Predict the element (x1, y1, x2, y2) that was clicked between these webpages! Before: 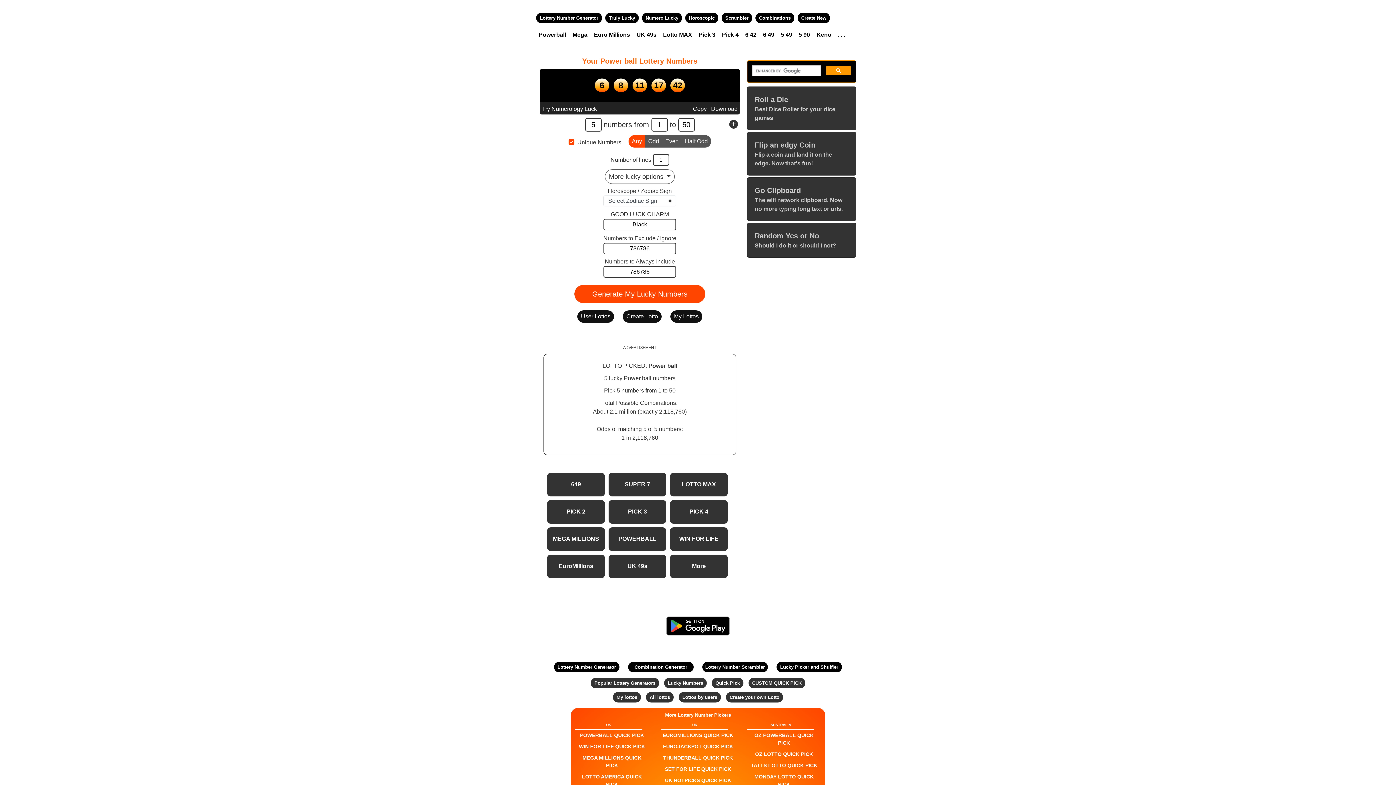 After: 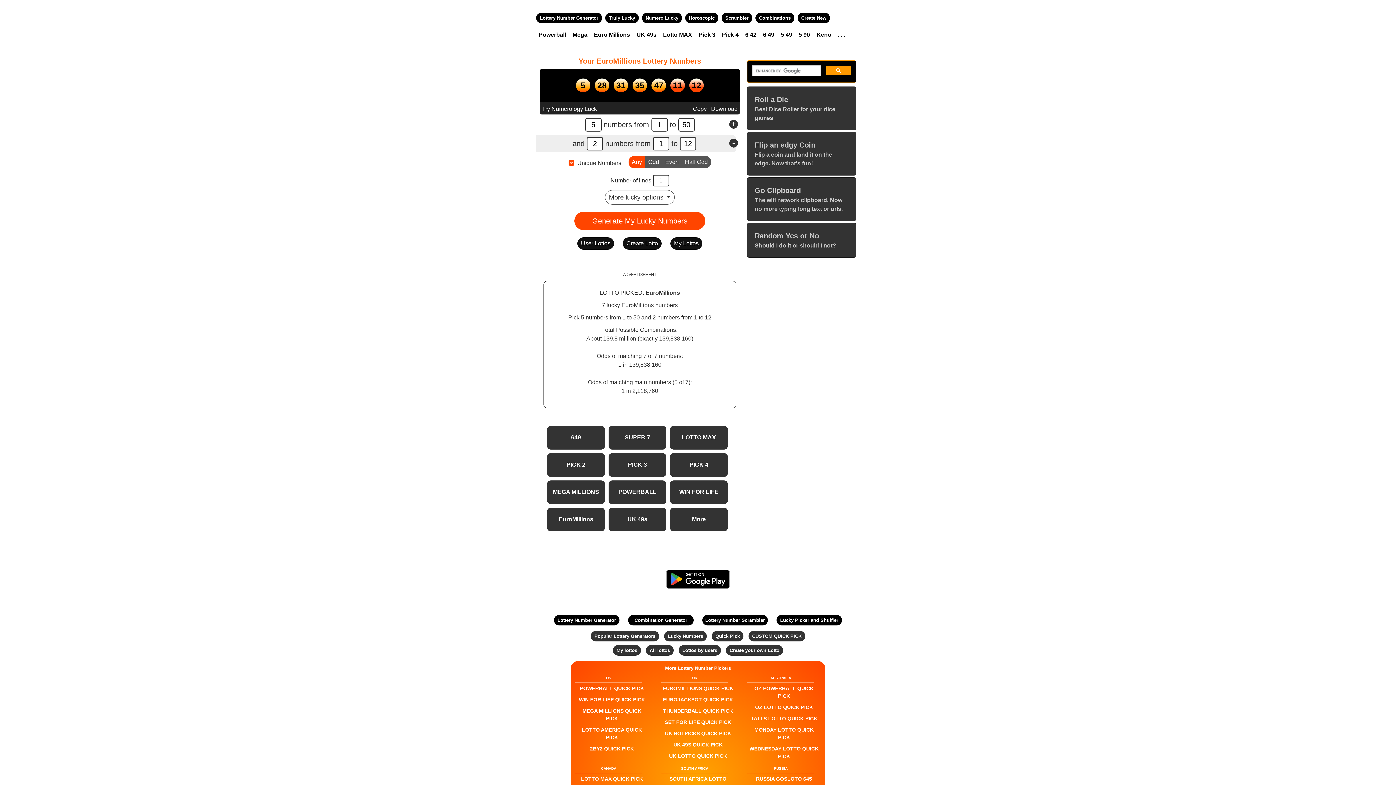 Action: label: EUROMILLIONS QUICK PICK bbox: (662, 732, 733, 739)